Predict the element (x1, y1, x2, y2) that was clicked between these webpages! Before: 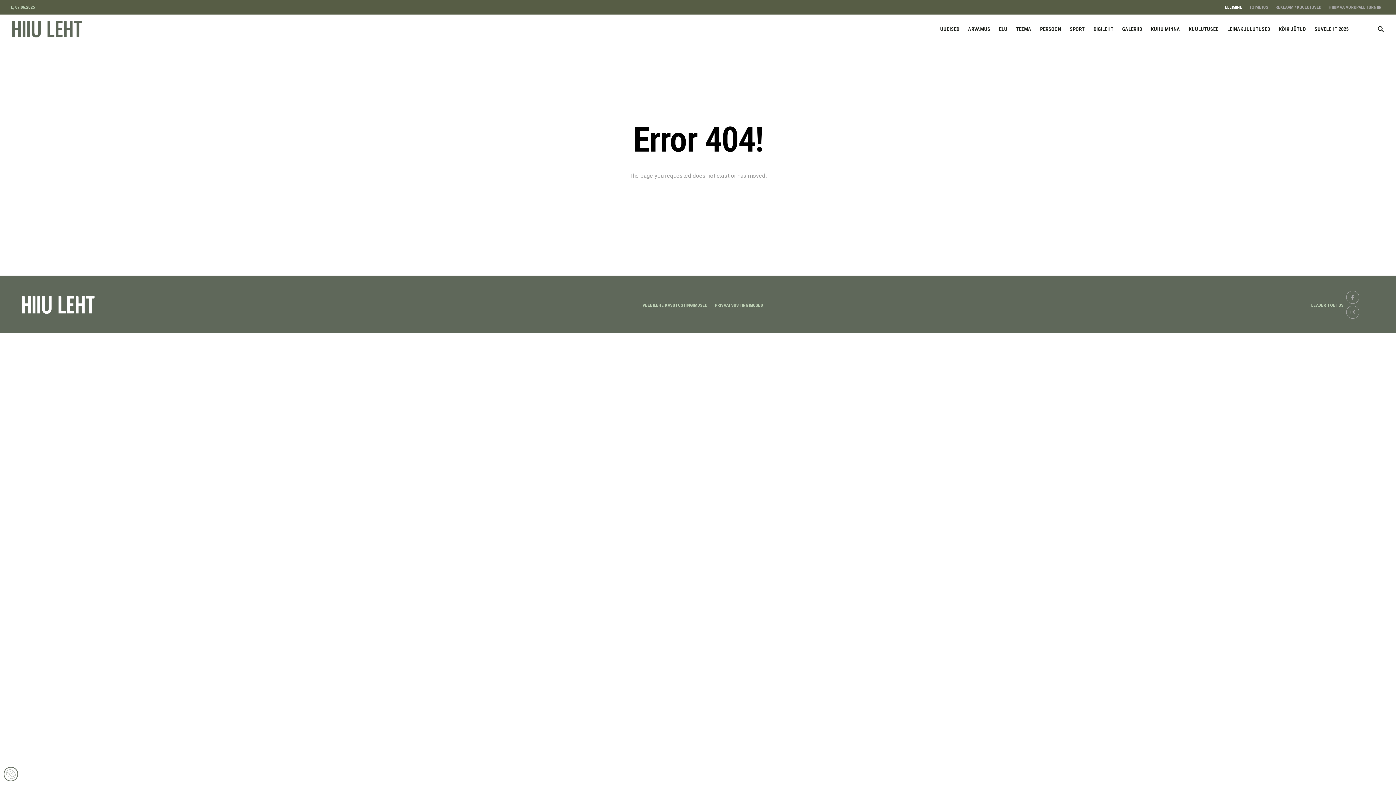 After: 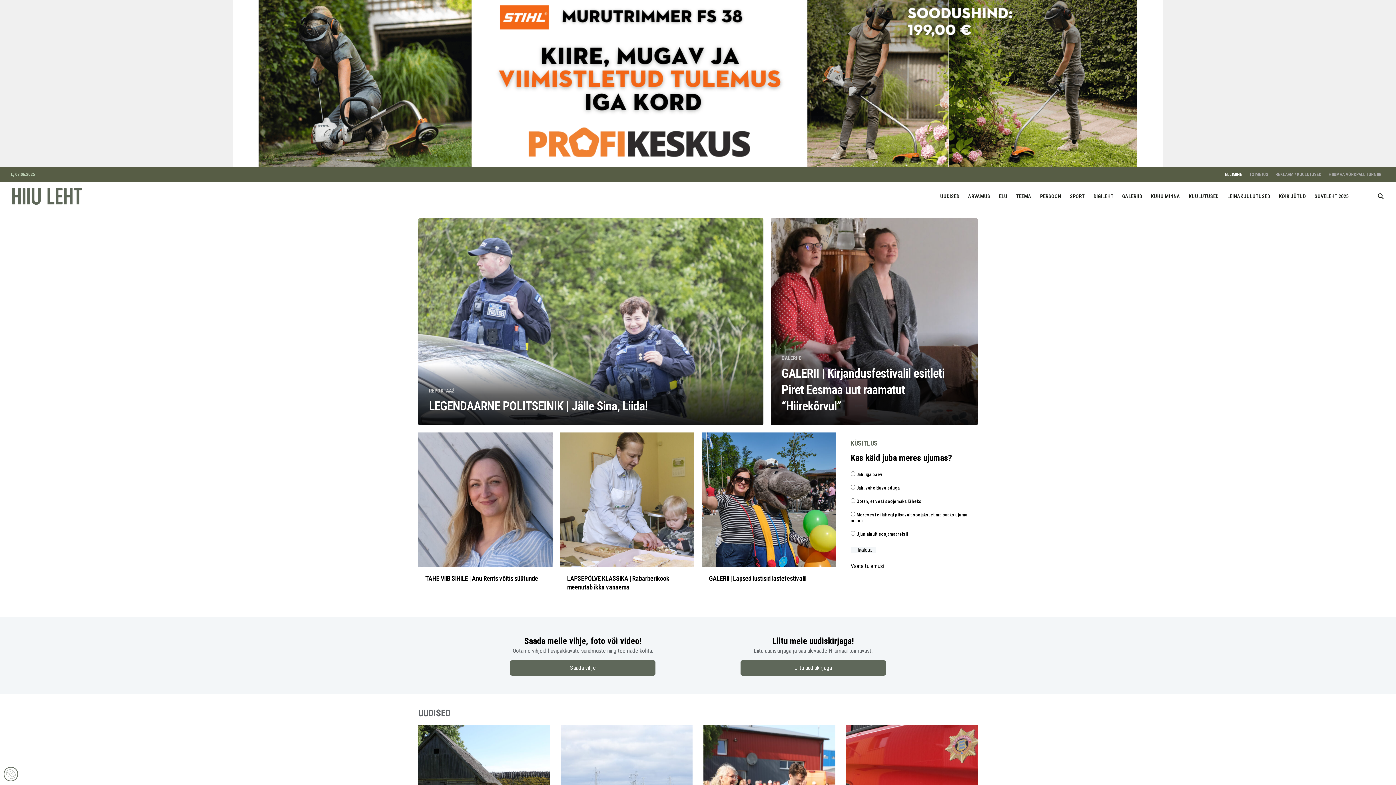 Action: bbox: (21, 295, 94, 313)